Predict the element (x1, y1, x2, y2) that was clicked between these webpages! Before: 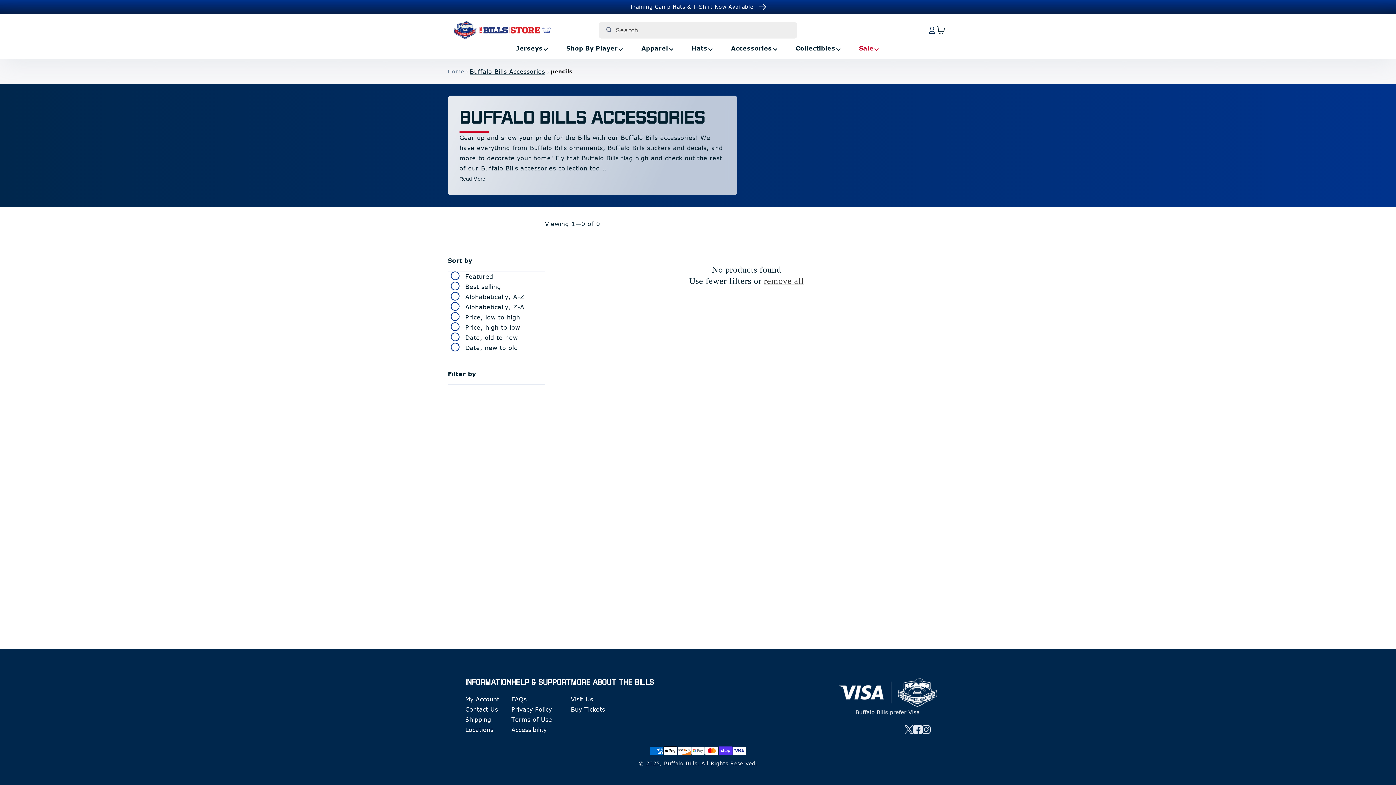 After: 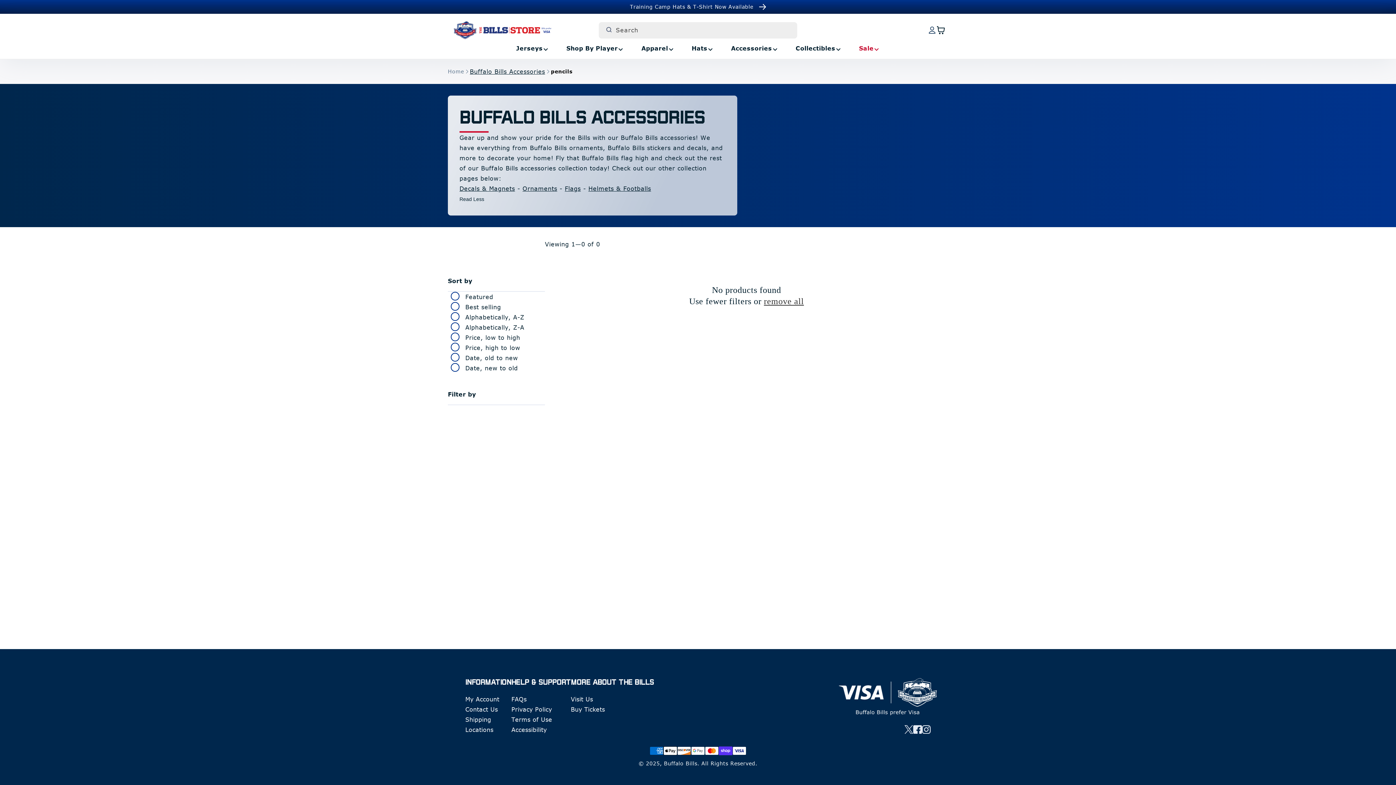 Action: bbox: (459, 175, 485, 182) label: Read More